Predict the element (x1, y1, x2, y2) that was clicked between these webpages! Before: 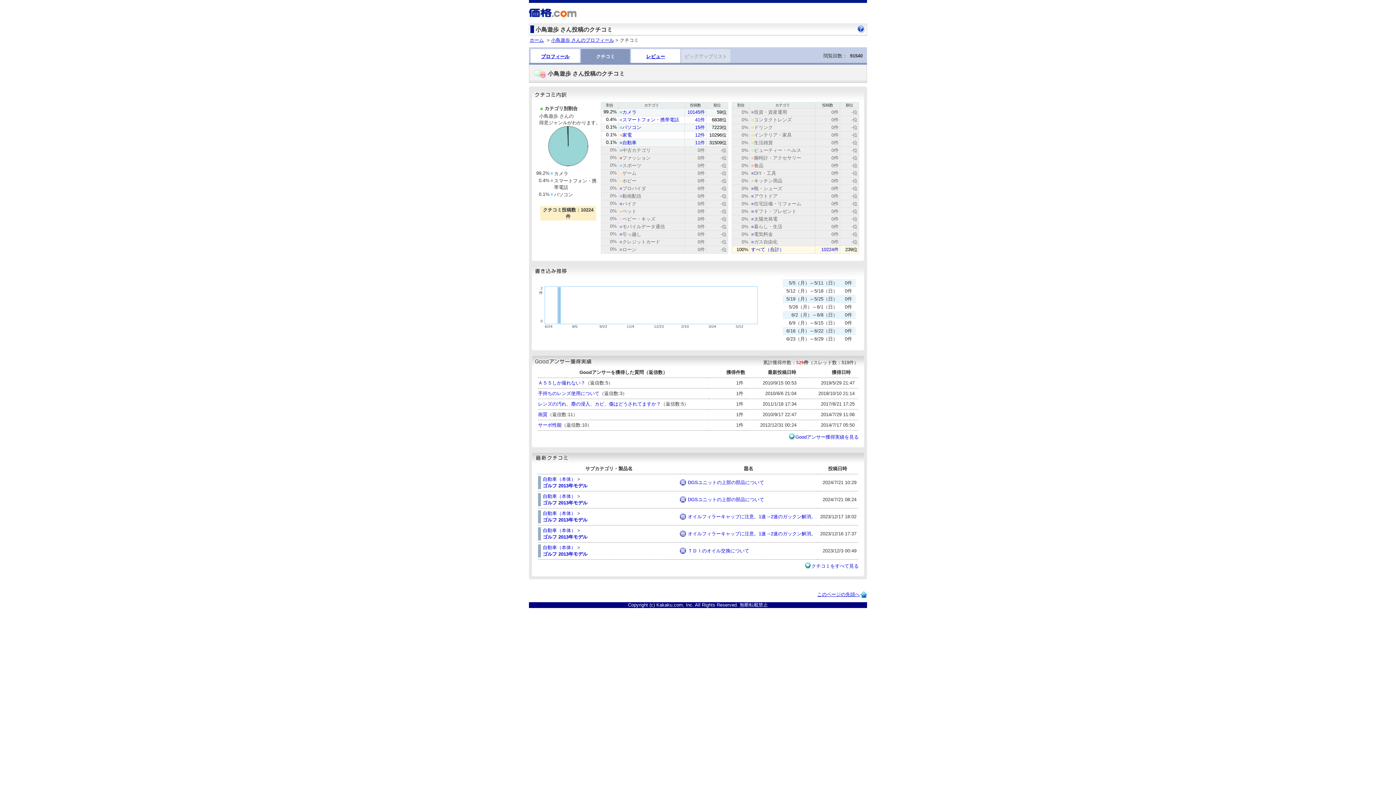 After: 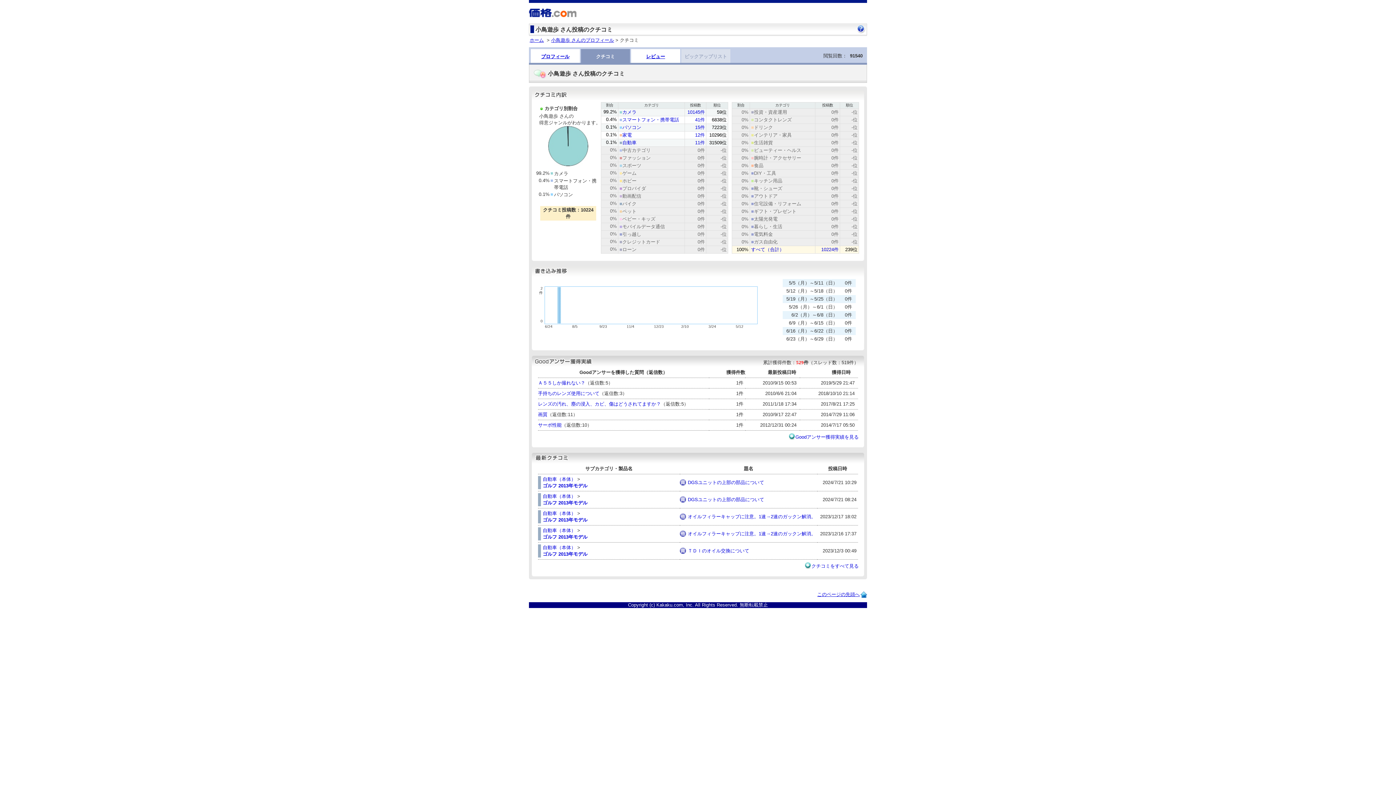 Action: bbox: (754, 109, 787, 114) label: 投資・資産運用